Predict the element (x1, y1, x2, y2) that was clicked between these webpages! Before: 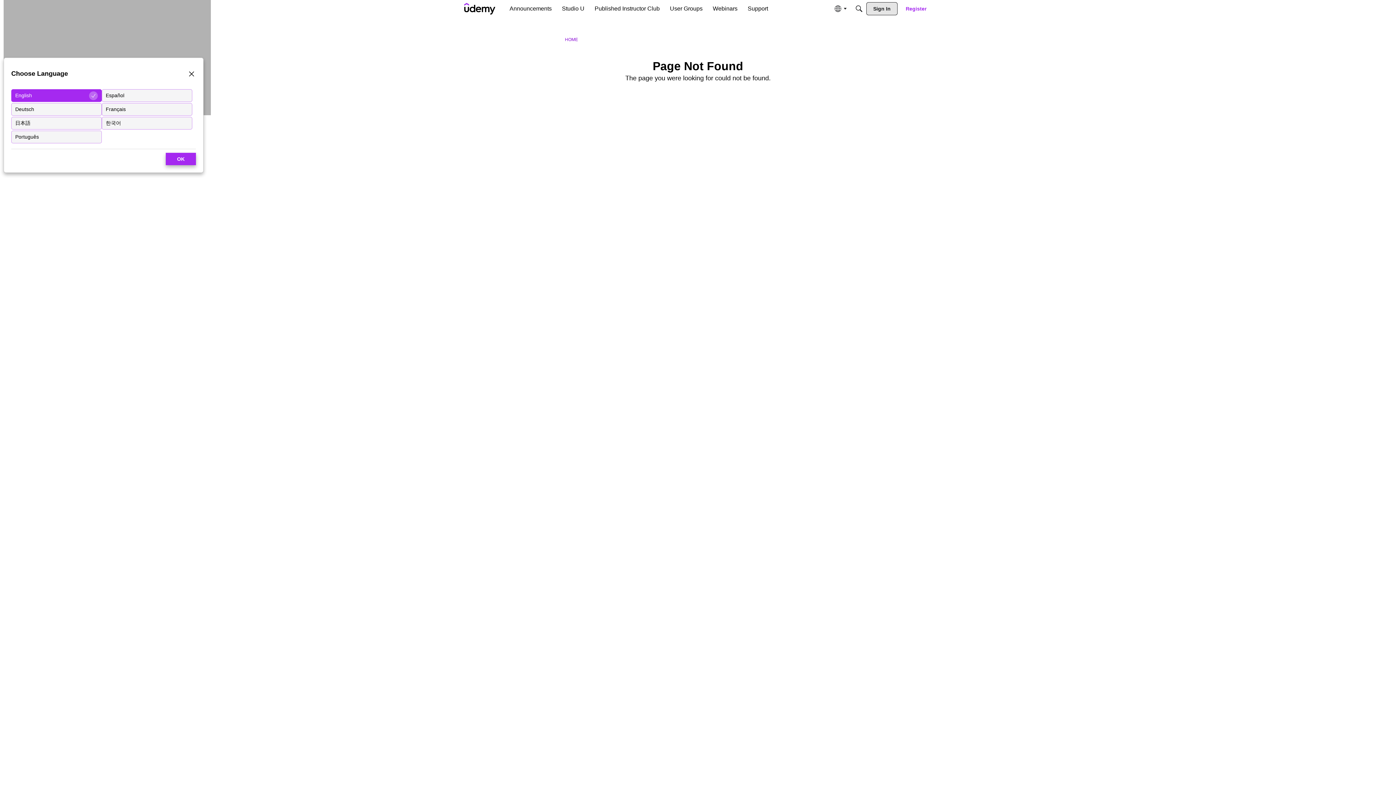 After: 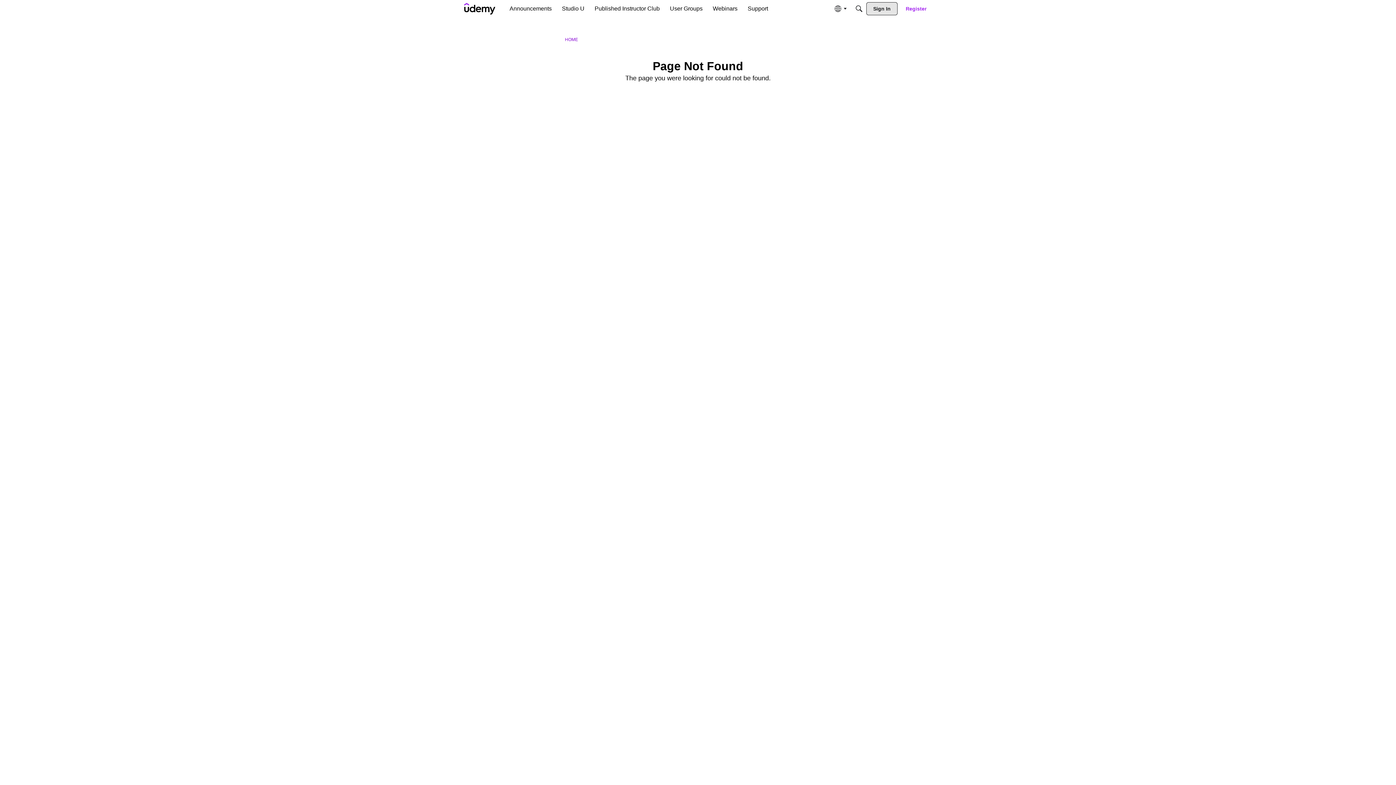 Action: bbox: (187, 69, 196, 80) label: Close